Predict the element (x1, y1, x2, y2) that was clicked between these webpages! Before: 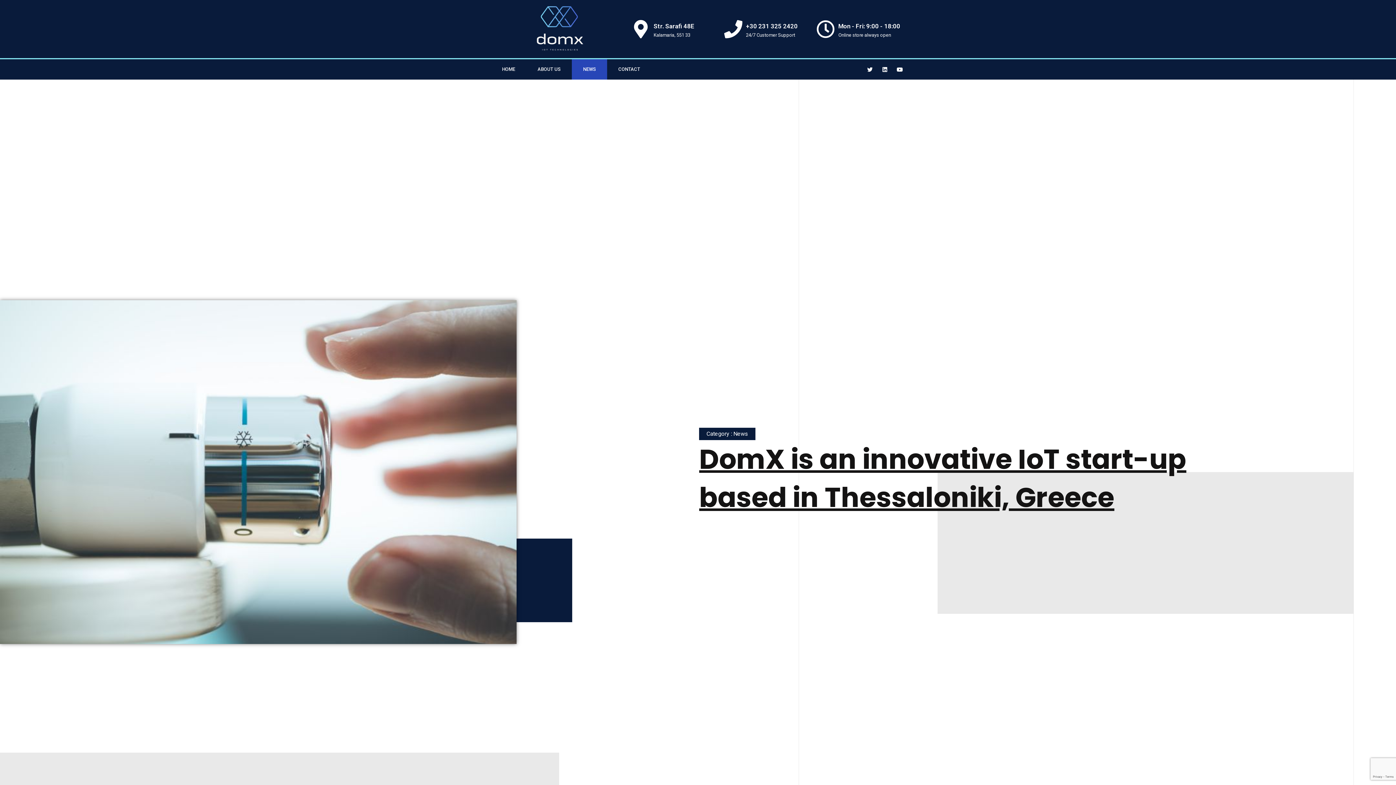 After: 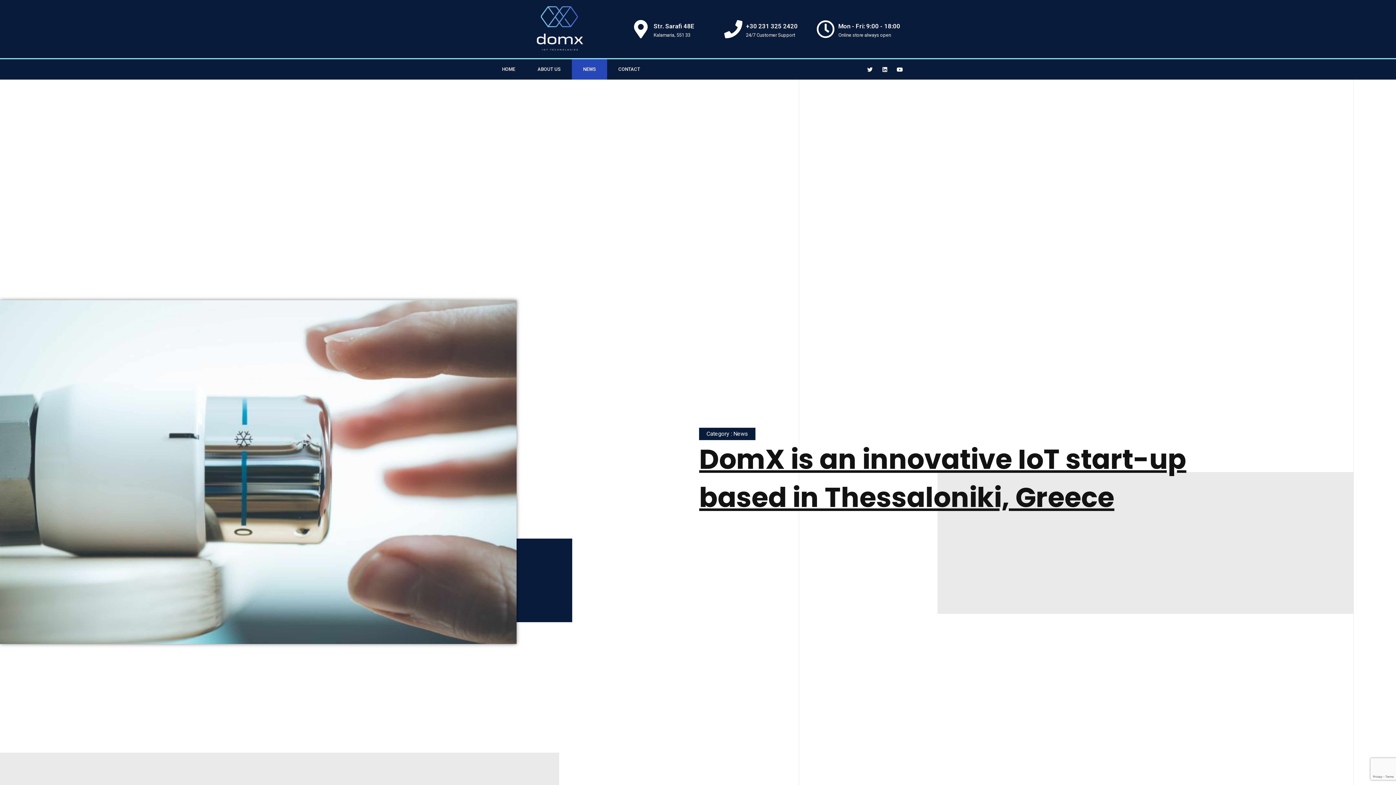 Action: label: NEWS bbox: (572, 59, 607, 79)